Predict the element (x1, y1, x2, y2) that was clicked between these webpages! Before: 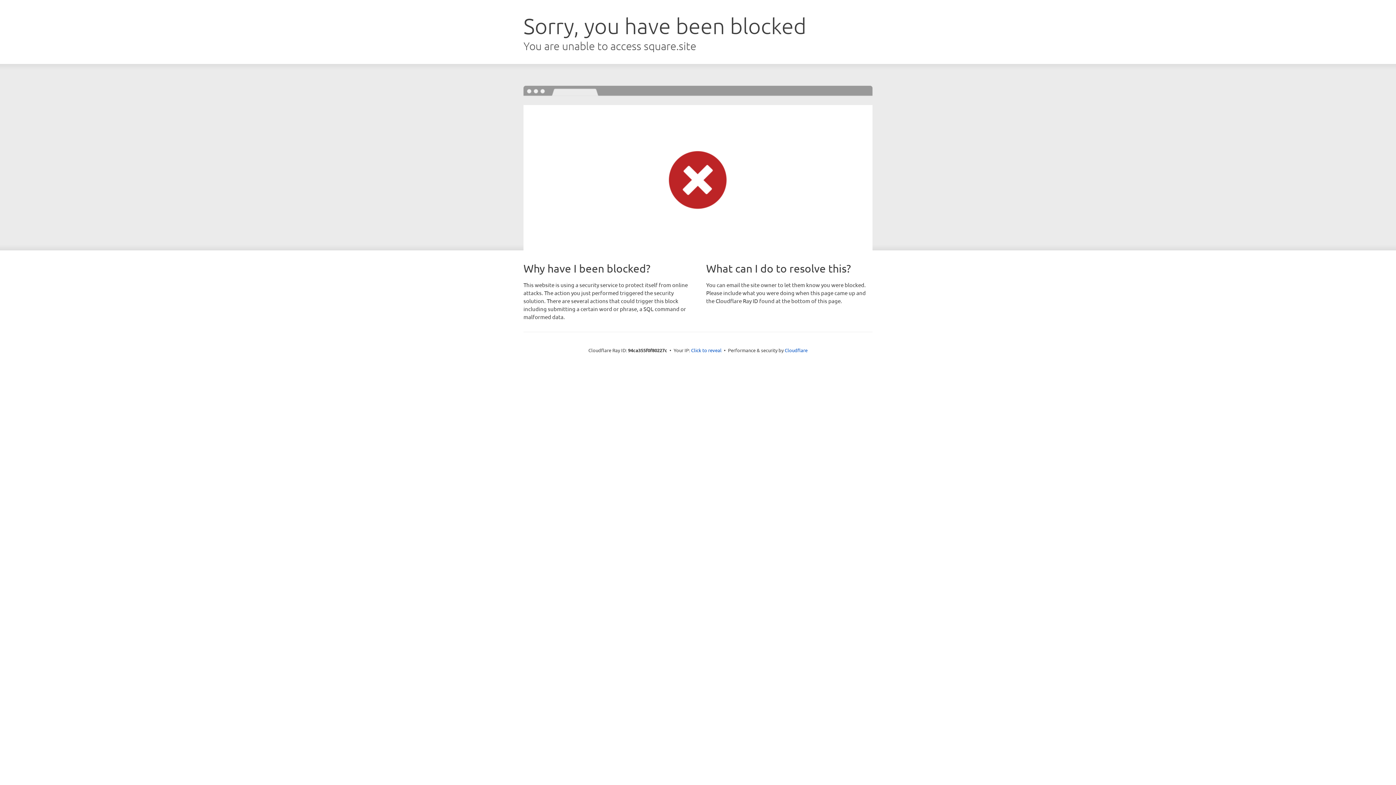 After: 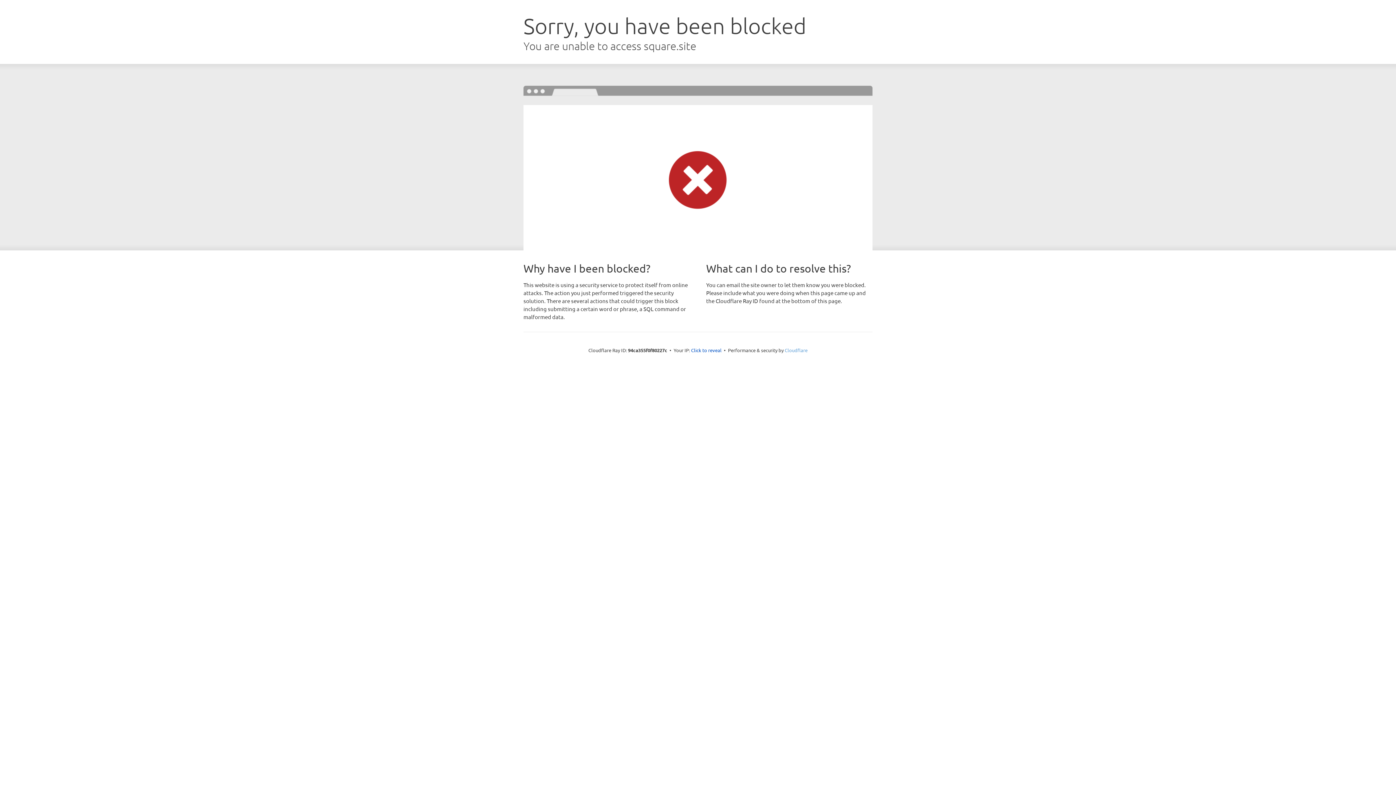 Action: label: Cloudflare bbox: (784, 347, 807, 353)